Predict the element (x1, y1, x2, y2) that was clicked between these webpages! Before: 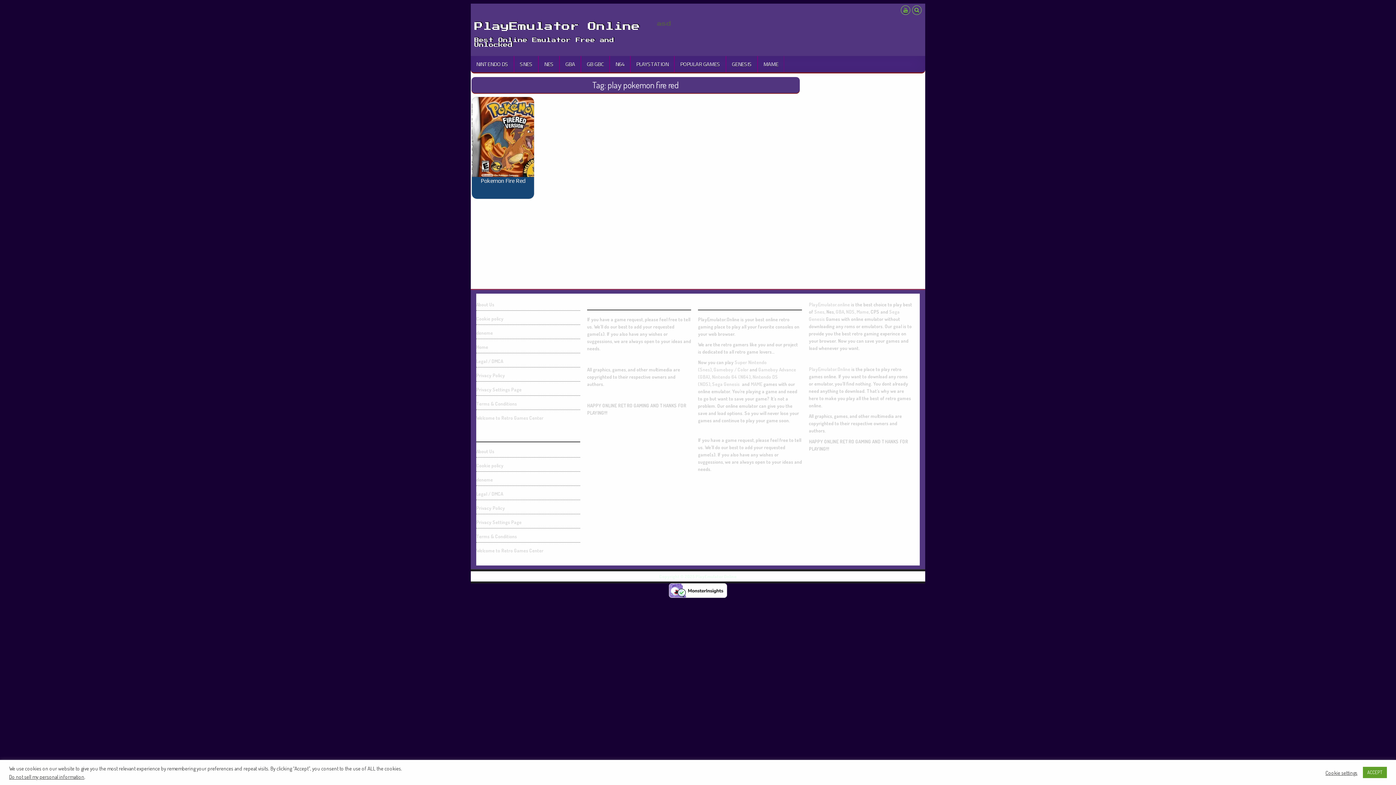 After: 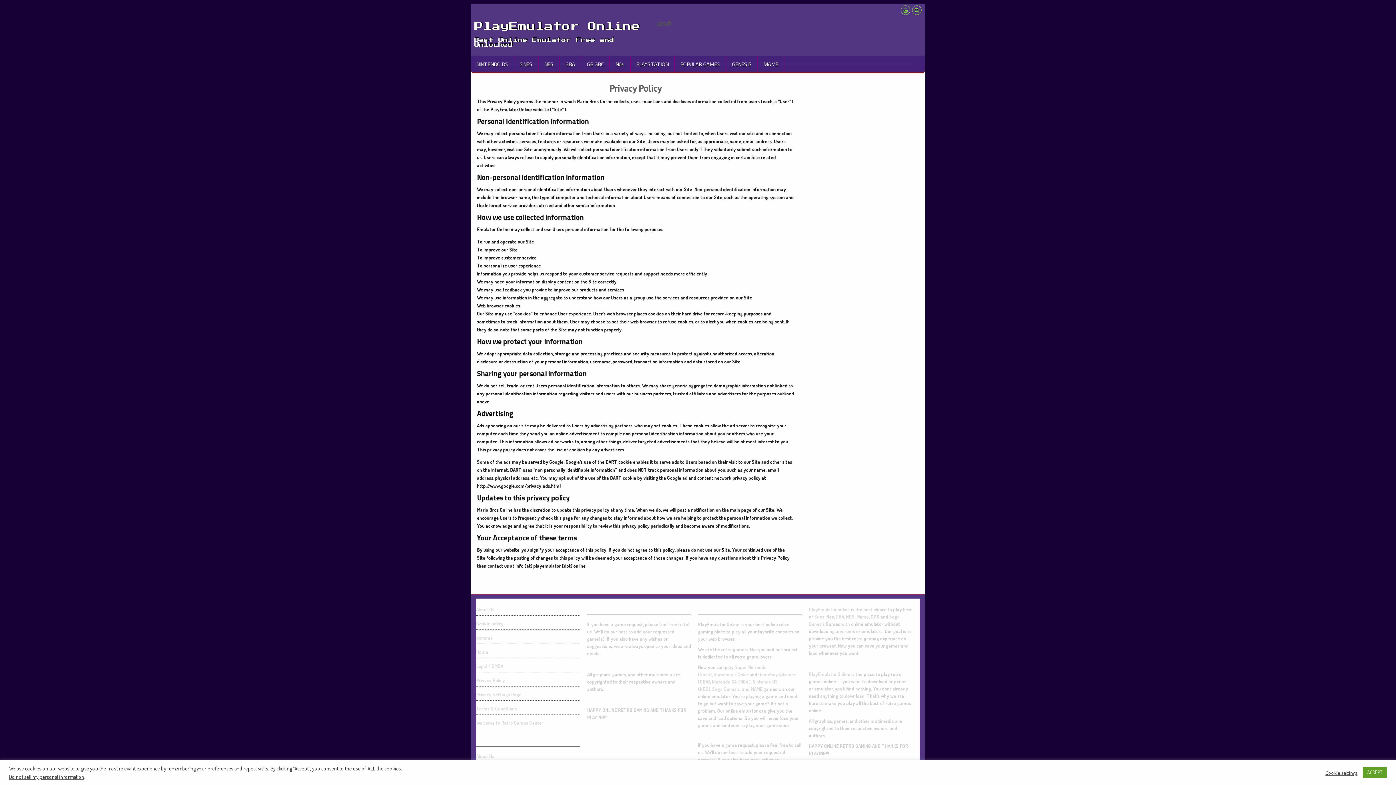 Action: bbox: (476, 372, 505, 378) label: Privacy Policy